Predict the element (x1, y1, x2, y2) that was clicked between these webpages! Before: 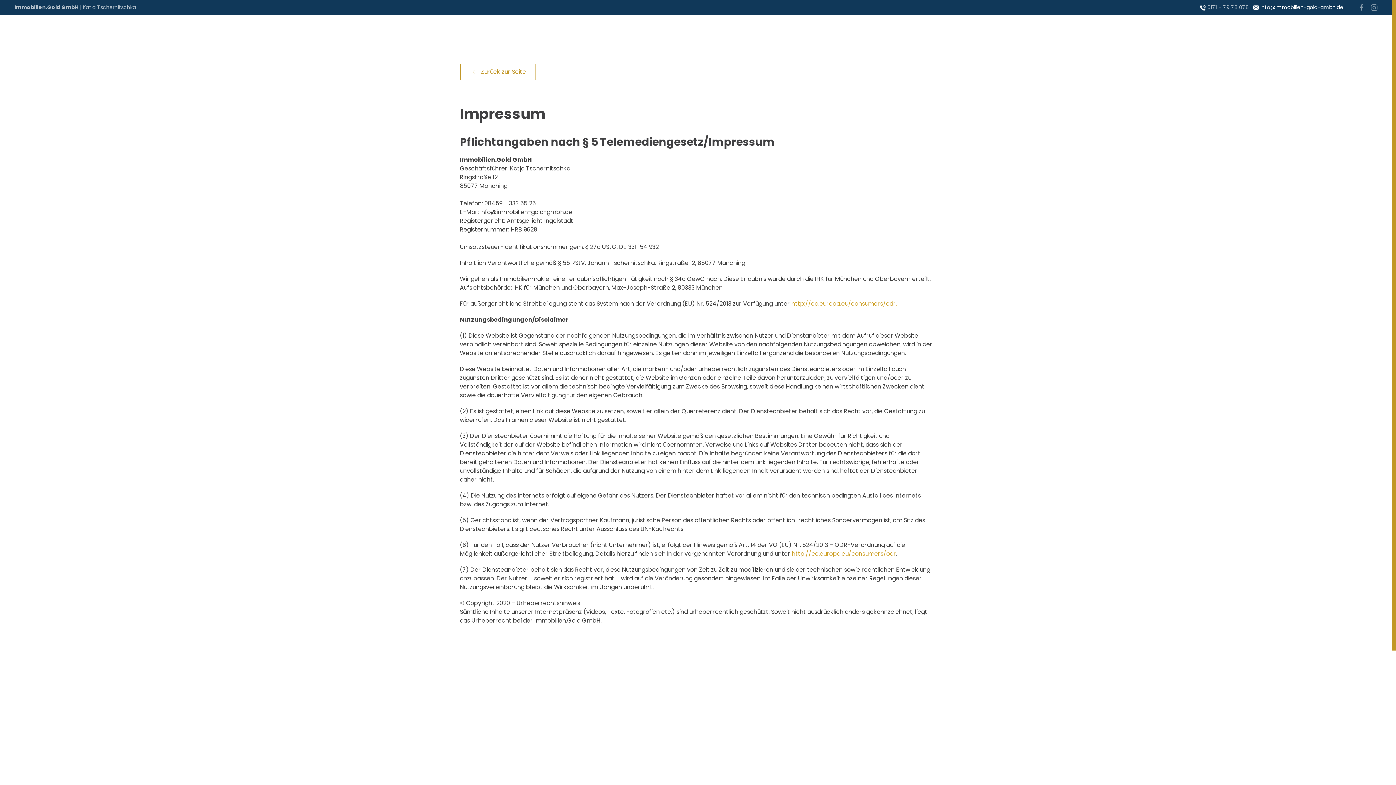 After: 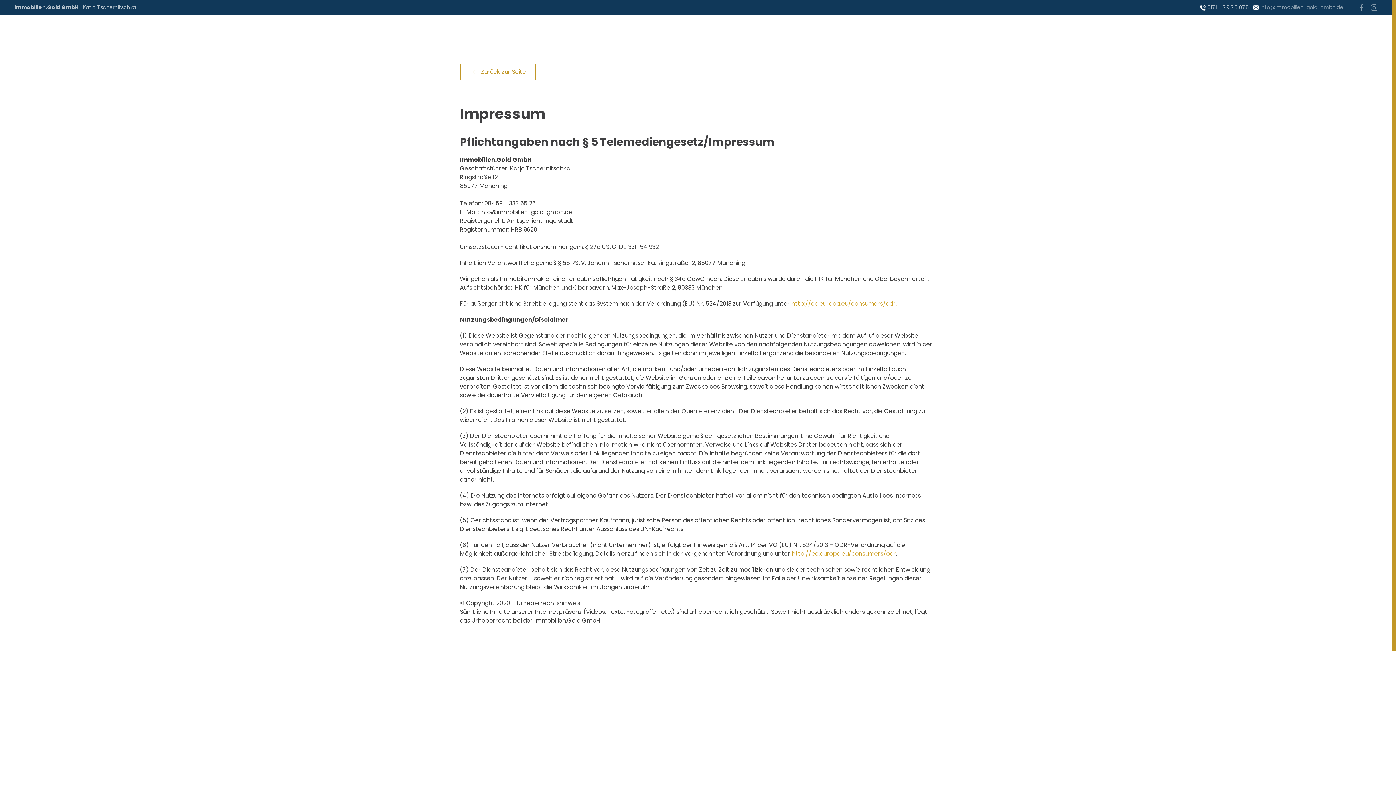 Action: bbox: (1260, 3, 1343, 10) label: info@immobilien-gold-gmbh.de